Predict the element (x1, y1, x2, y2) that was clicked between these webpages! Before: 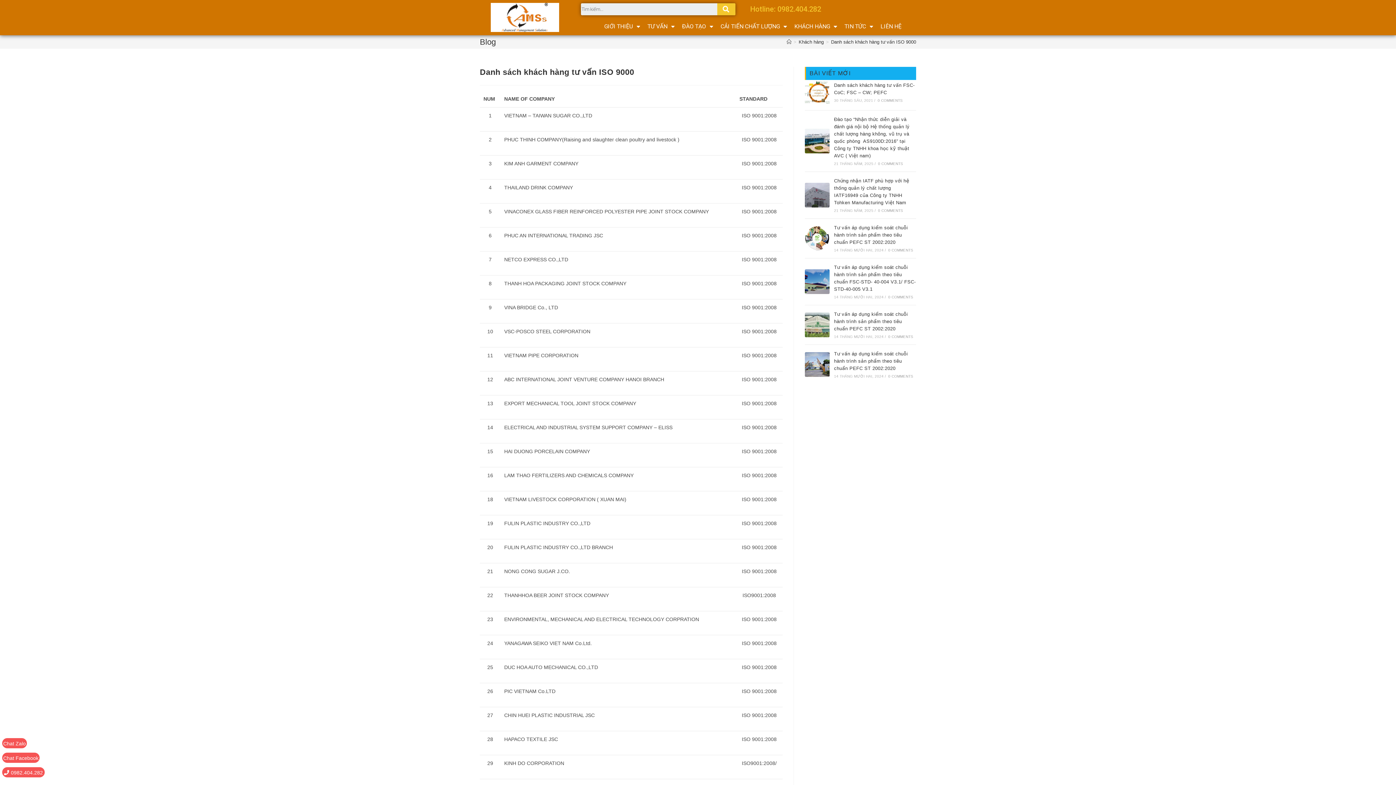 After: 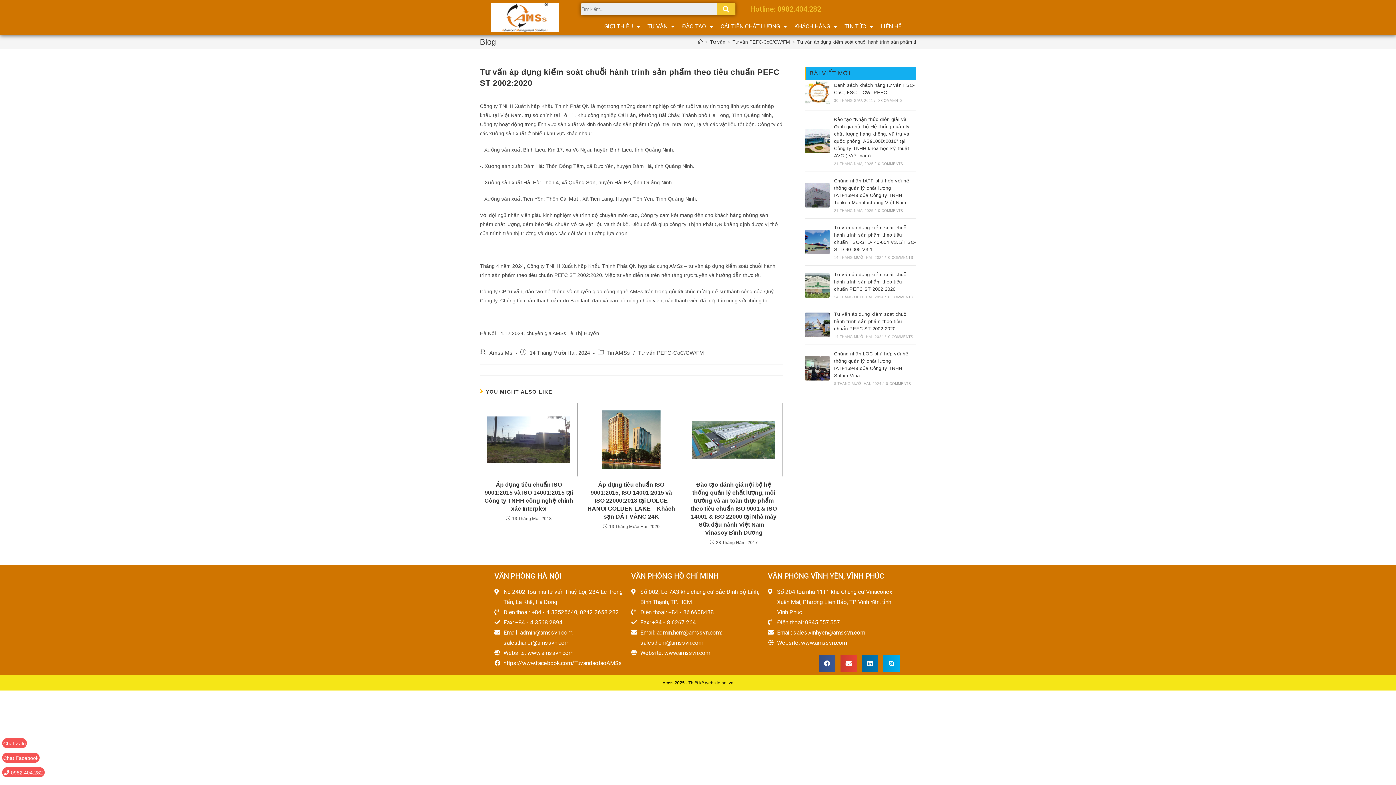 Action: bbox: (888, 248, 913, 252) label: 0 COMMENTS